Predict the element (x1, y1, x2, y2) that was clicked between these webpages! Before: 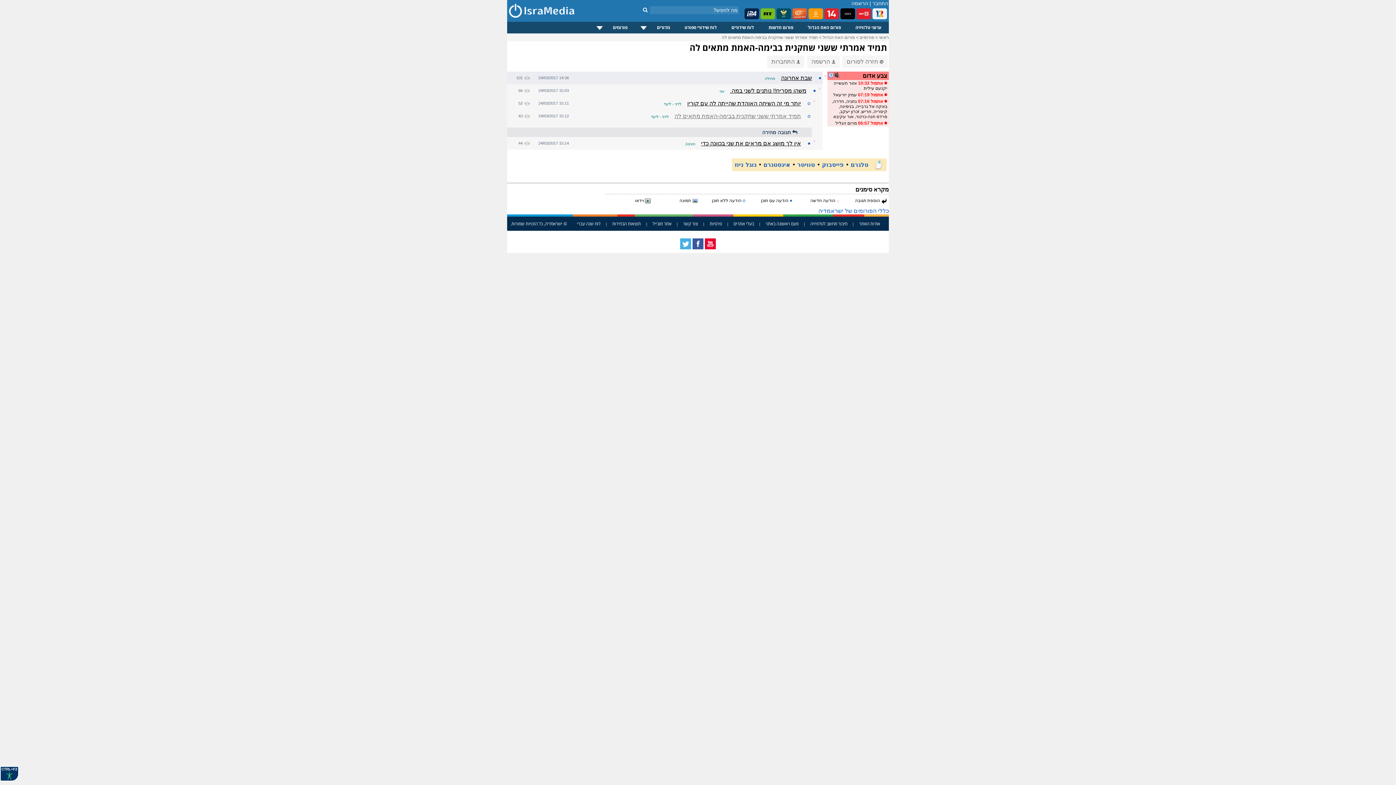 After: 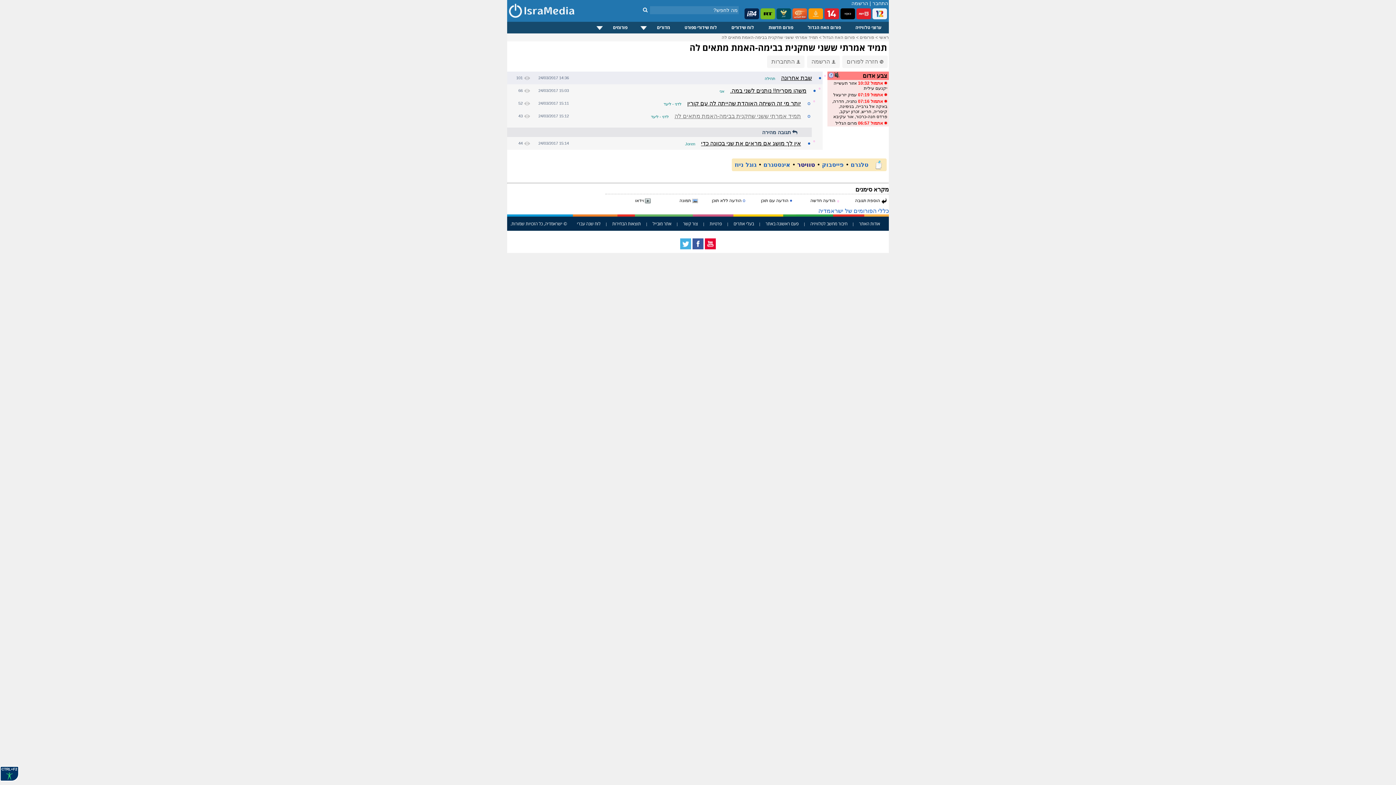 Action: bbox: (797, 161, 815, 168) label: טוויטר